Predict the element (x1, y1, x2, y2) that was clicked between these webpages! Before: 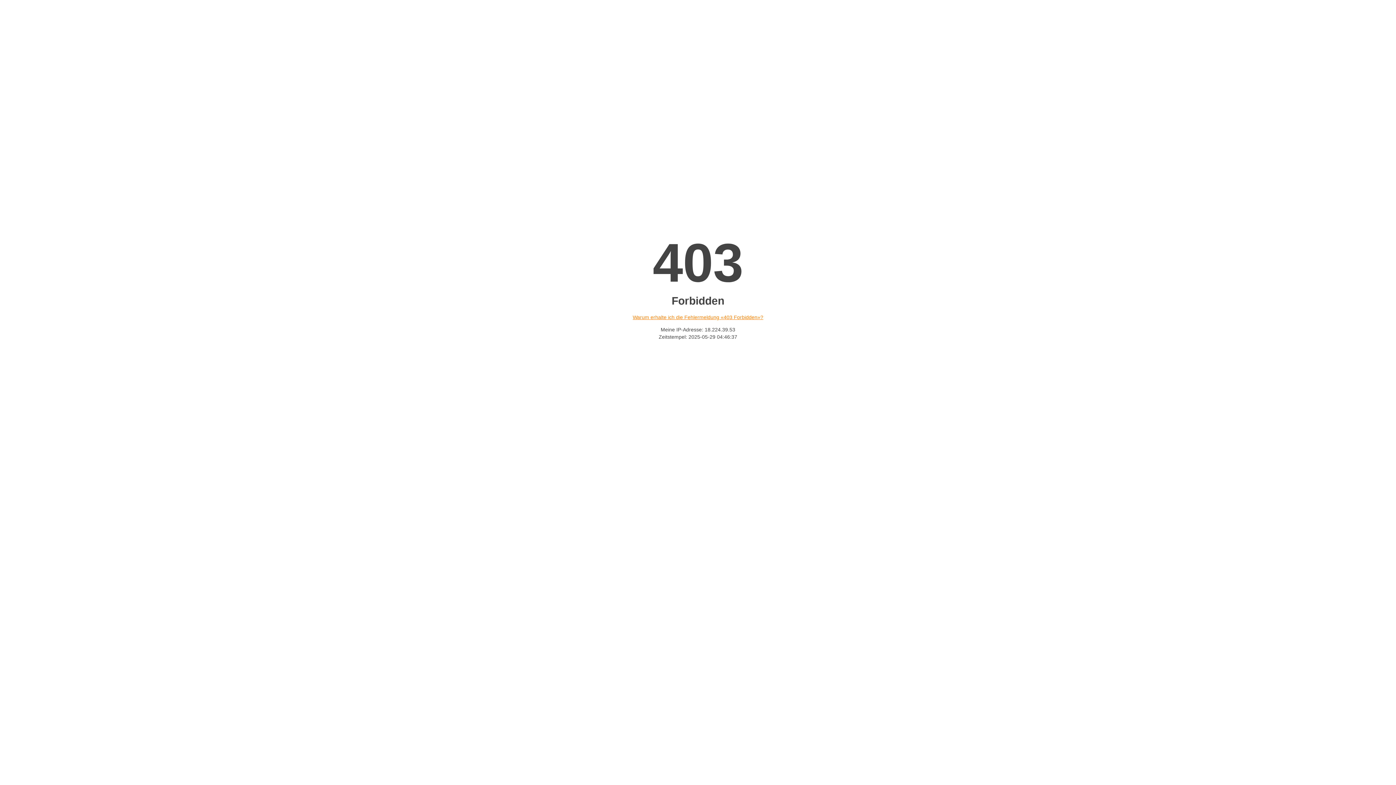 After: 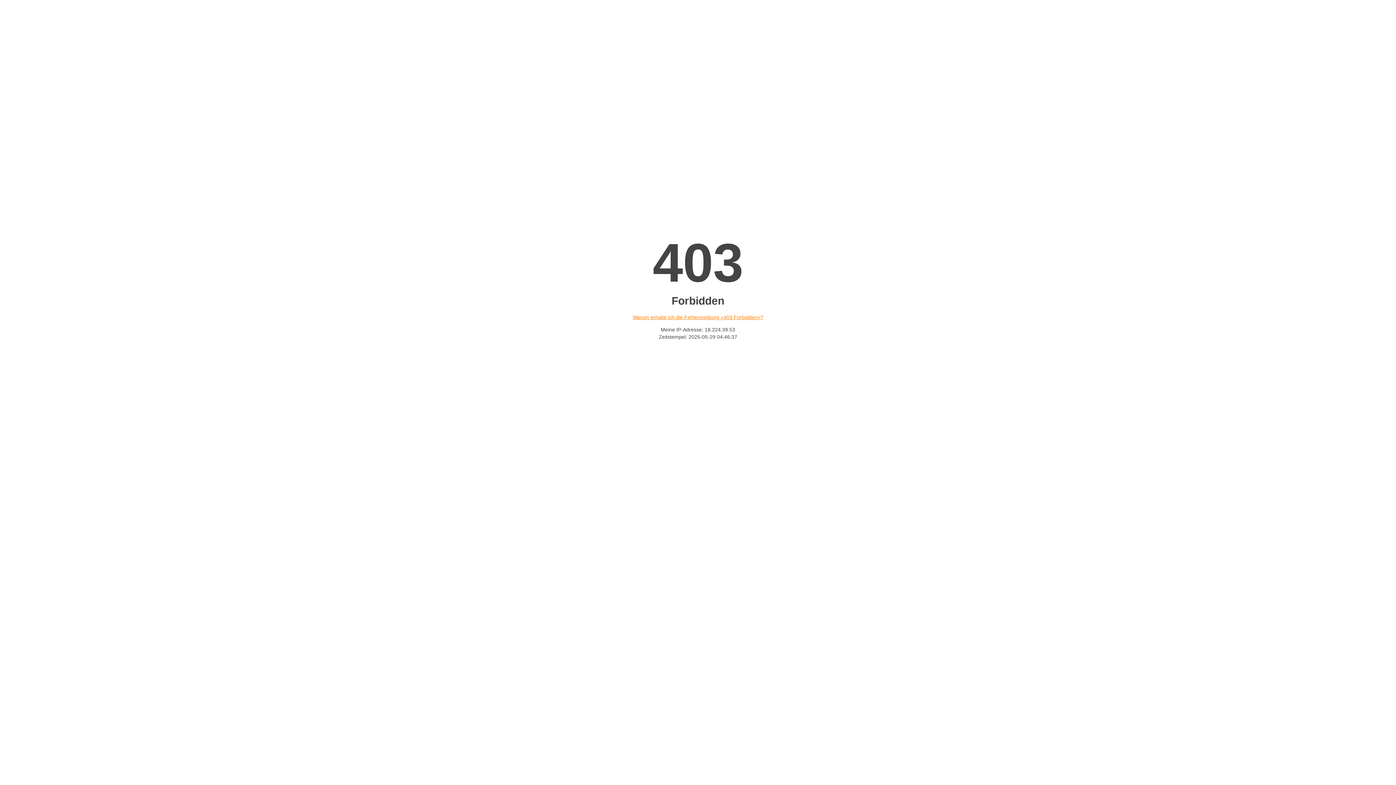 Action: bbox: (632, 314, 763, 320) label: Warum erhalte ich die Fehlermeldung «403 Forbidden»?